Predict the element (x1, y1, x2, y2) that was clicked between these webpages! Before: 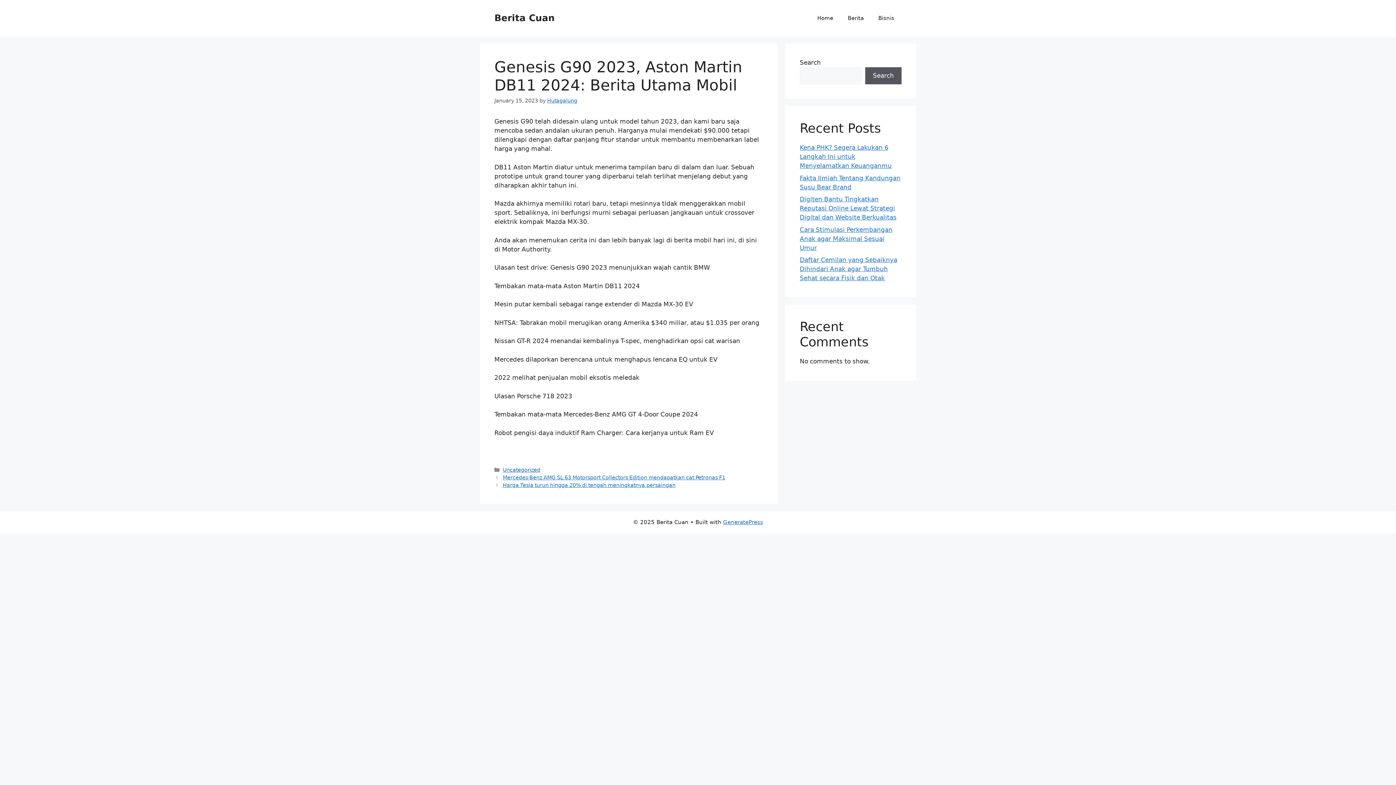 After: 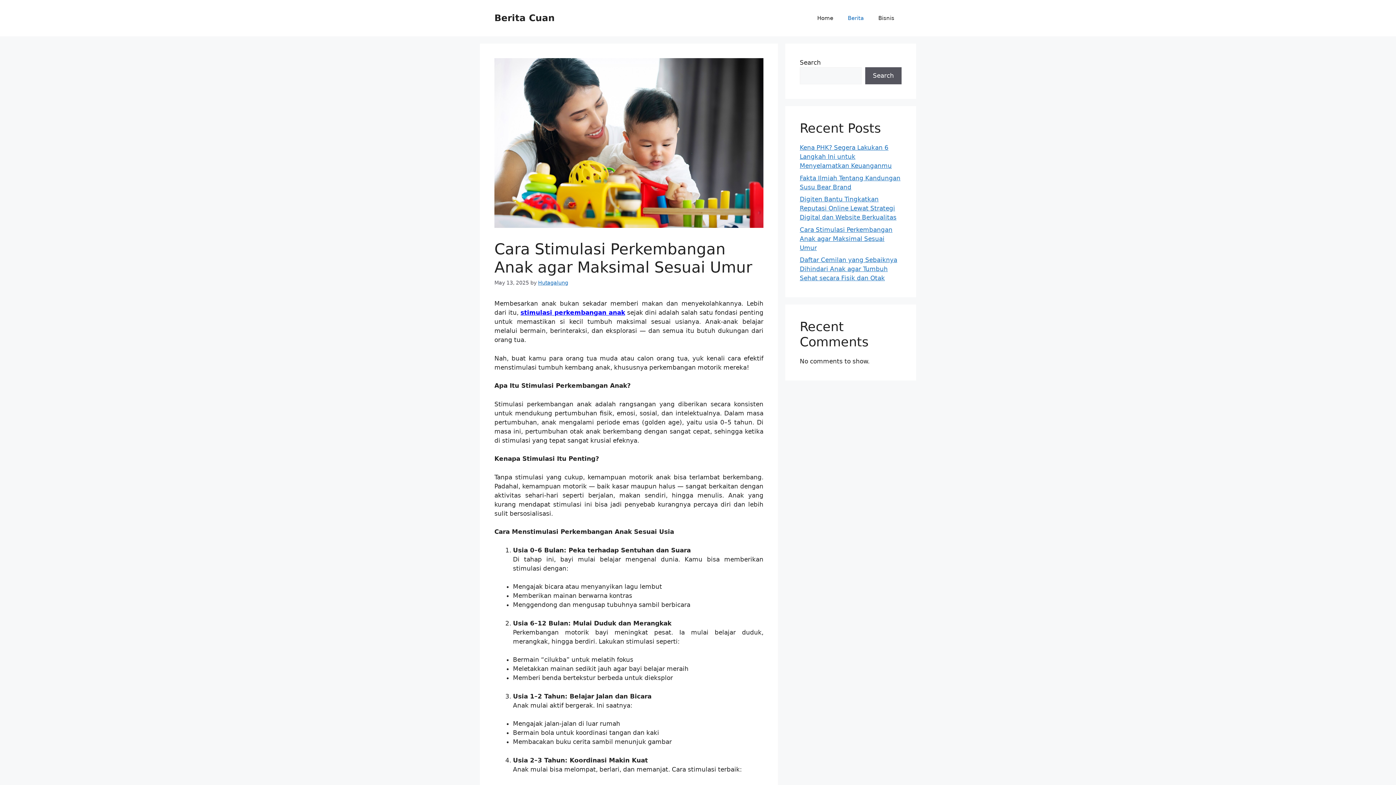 Action: bbox: (800, 226, 892, 251) label: Cara Stimulasi Perkembangan Anak agar Maksimal Sesuai Umur